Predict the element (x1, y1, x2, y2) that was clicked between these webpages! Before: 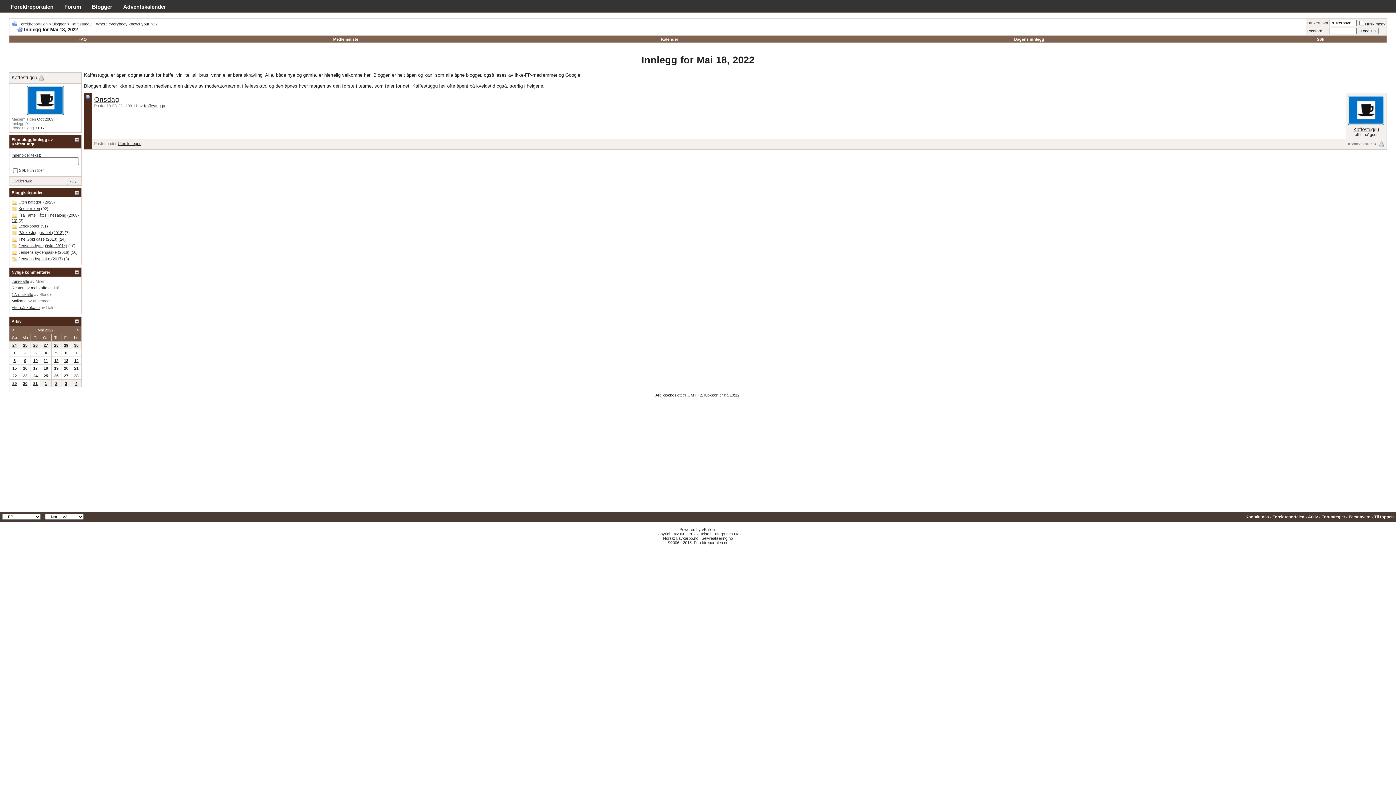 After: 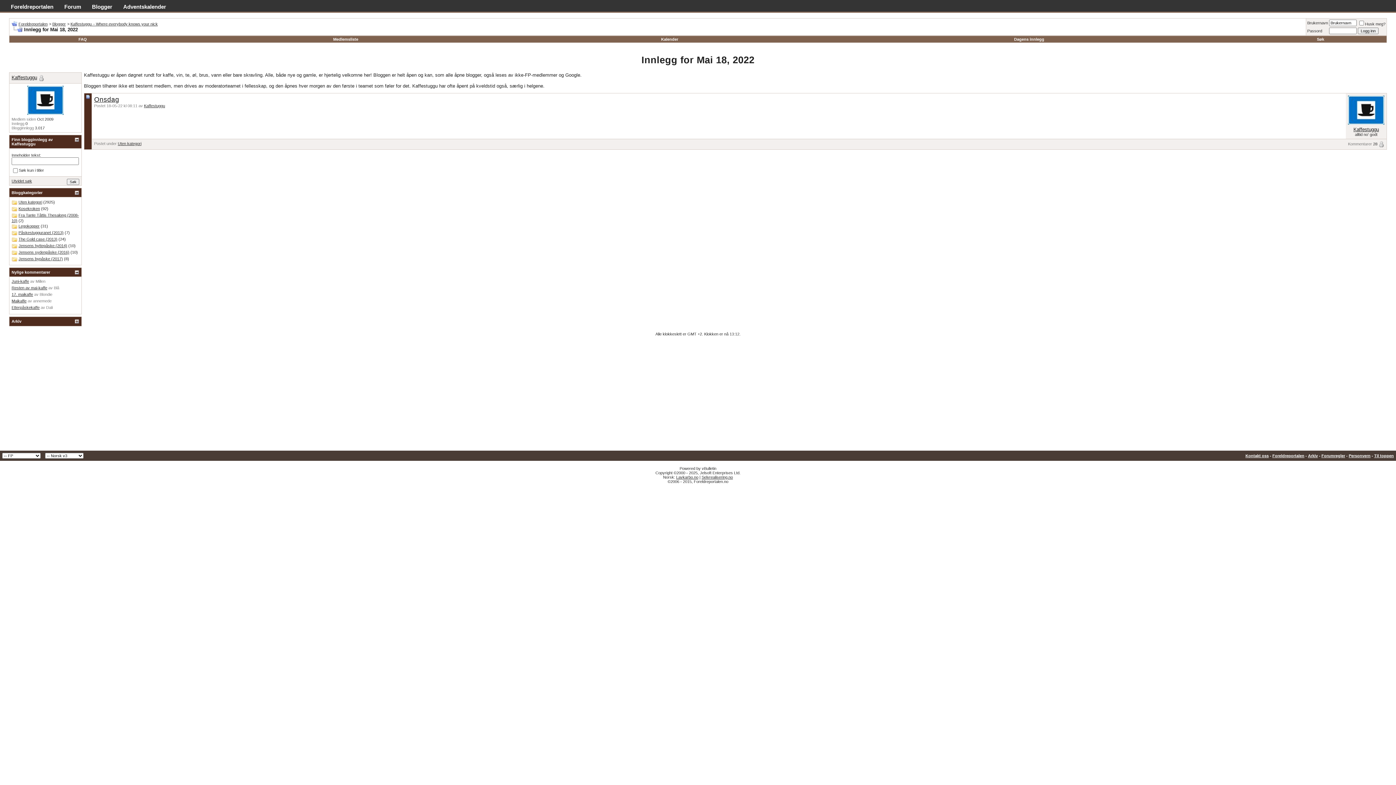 Action: bbox: (74, 319, 79, 323)